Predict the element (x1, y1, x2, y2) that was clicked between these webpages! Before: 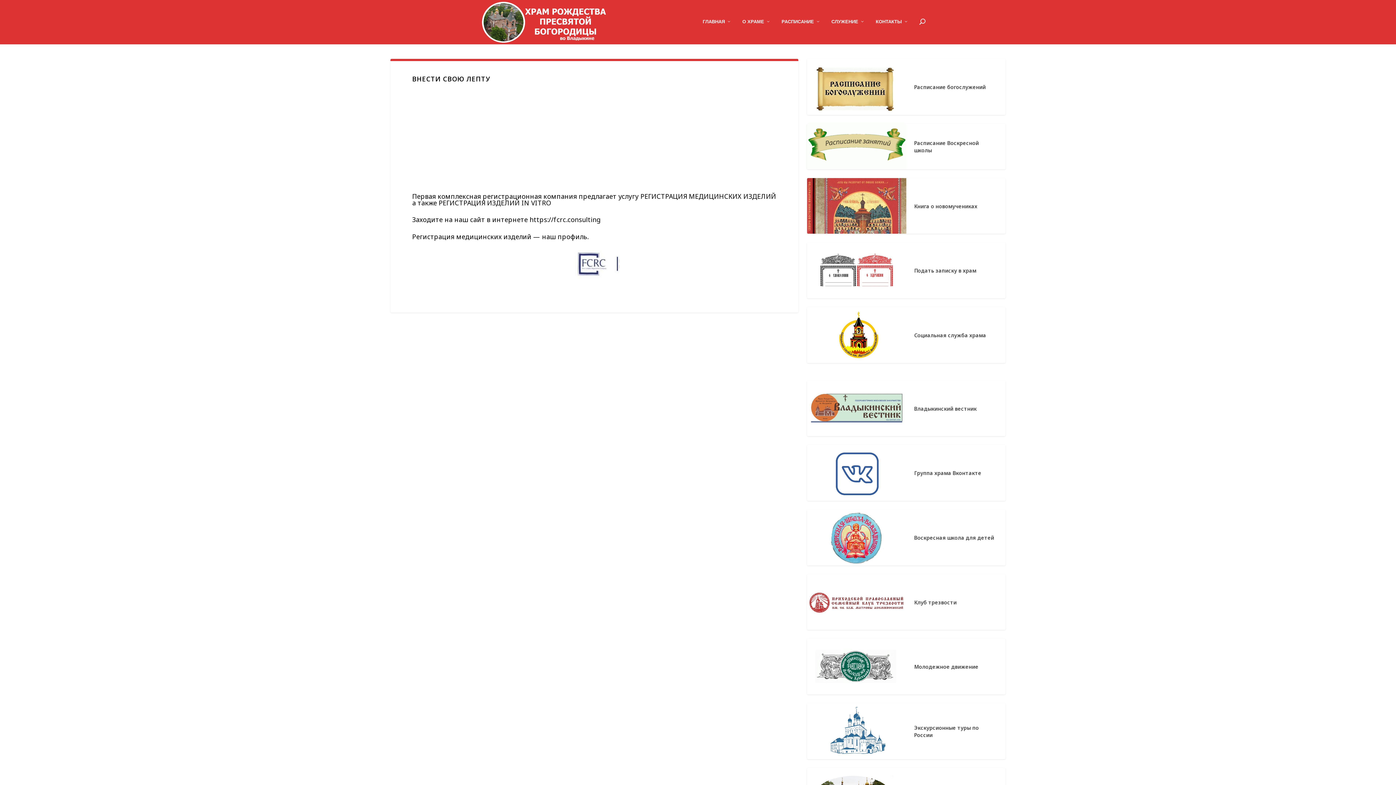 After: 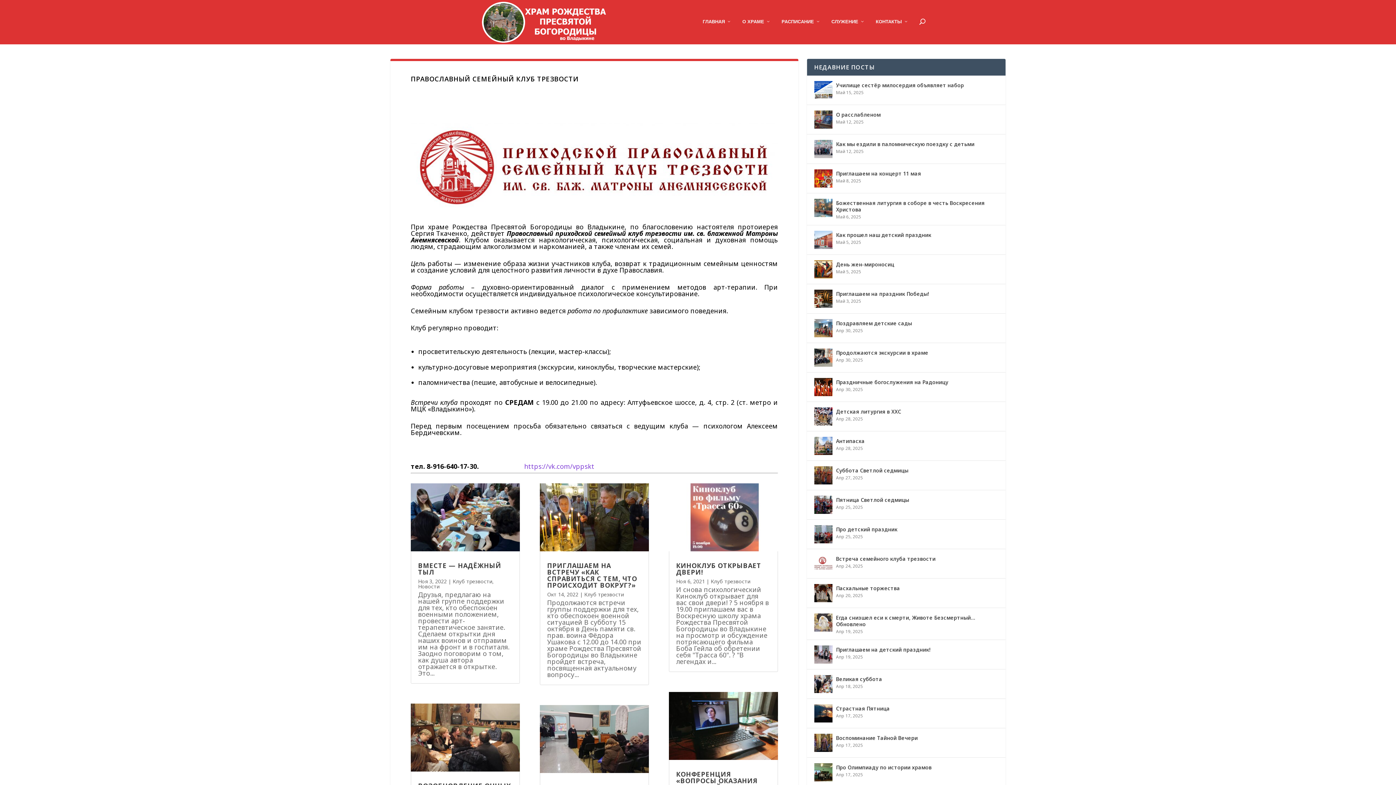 Action: bbox: (914, 599, 956, 606) label: Клуб трезвости